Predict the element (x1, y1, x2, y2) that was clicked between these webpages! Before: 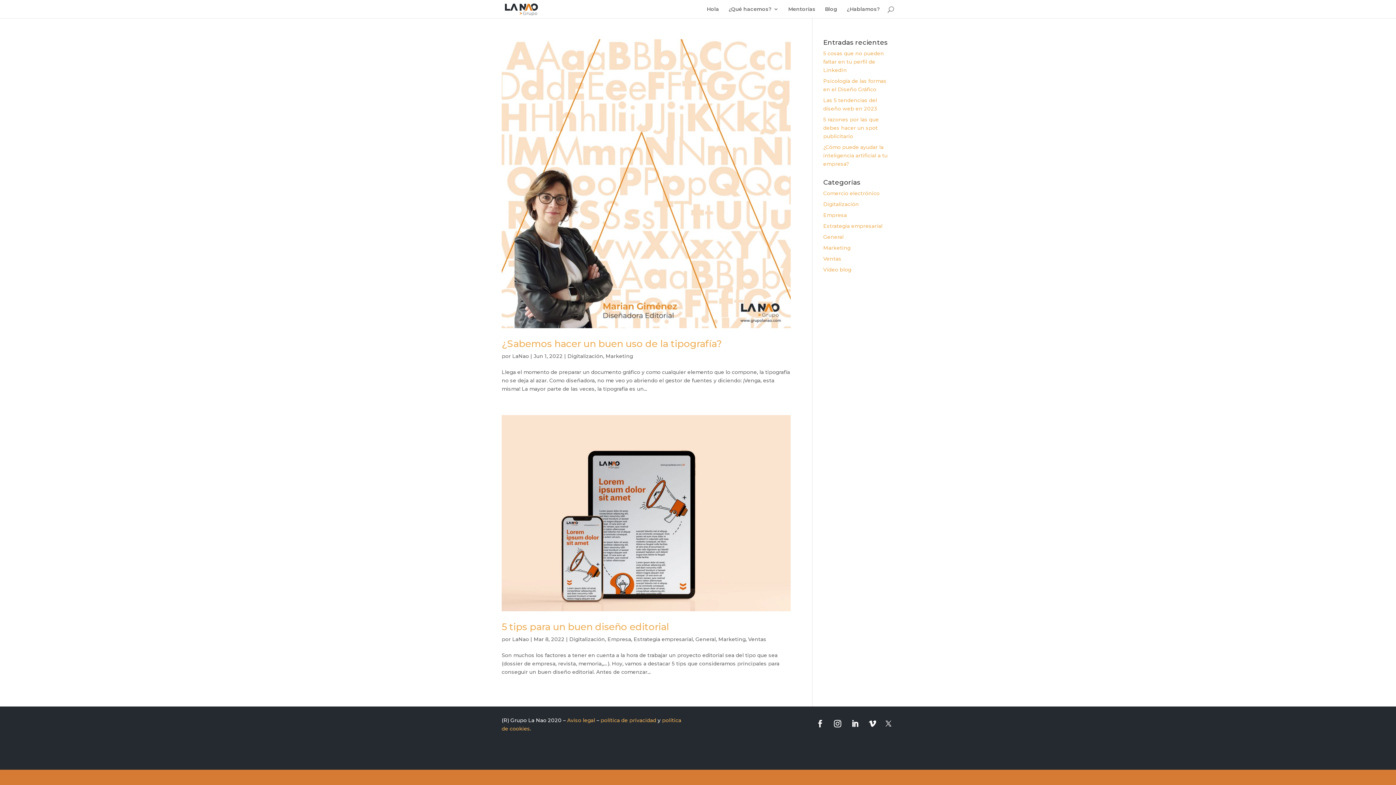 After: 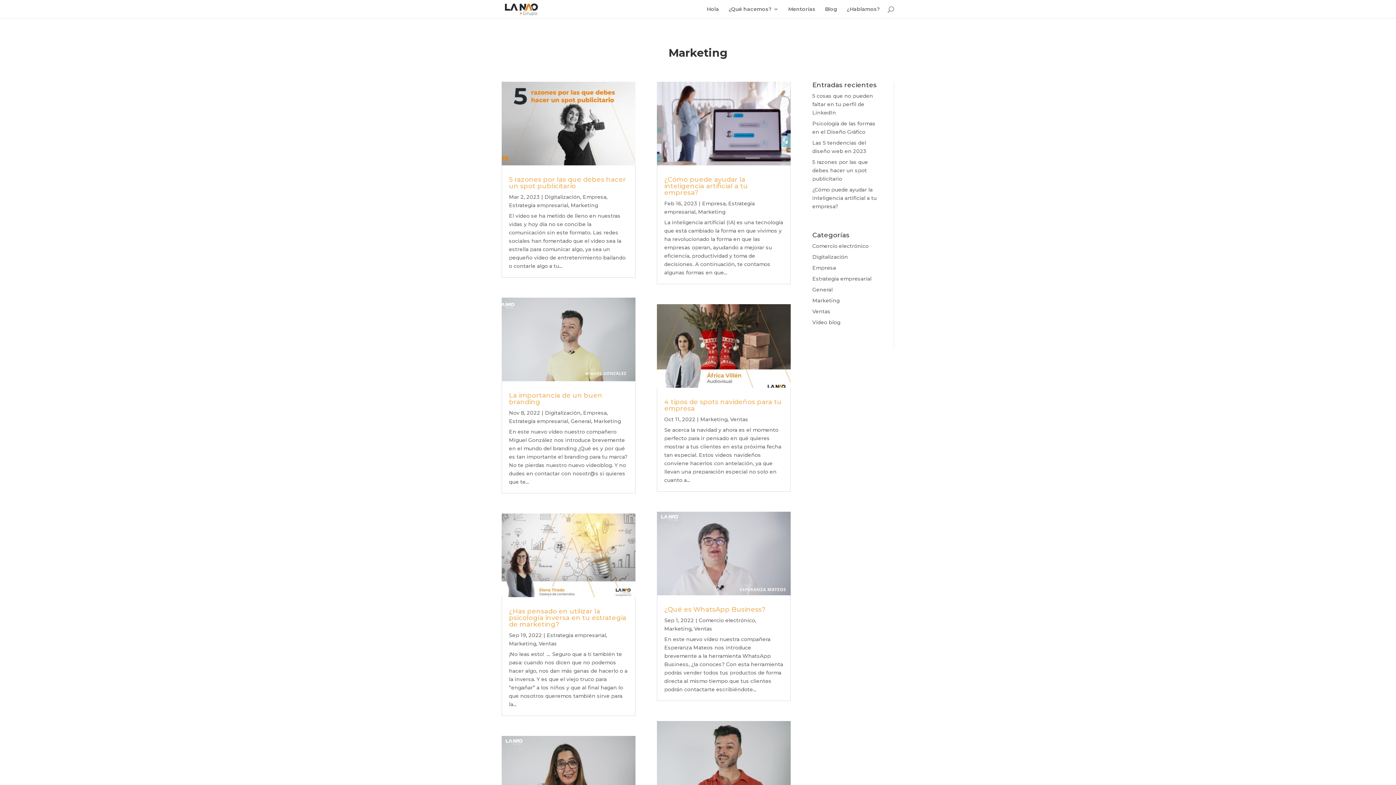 Action: label: Marketing bbox: (605, 353, 633, 359)